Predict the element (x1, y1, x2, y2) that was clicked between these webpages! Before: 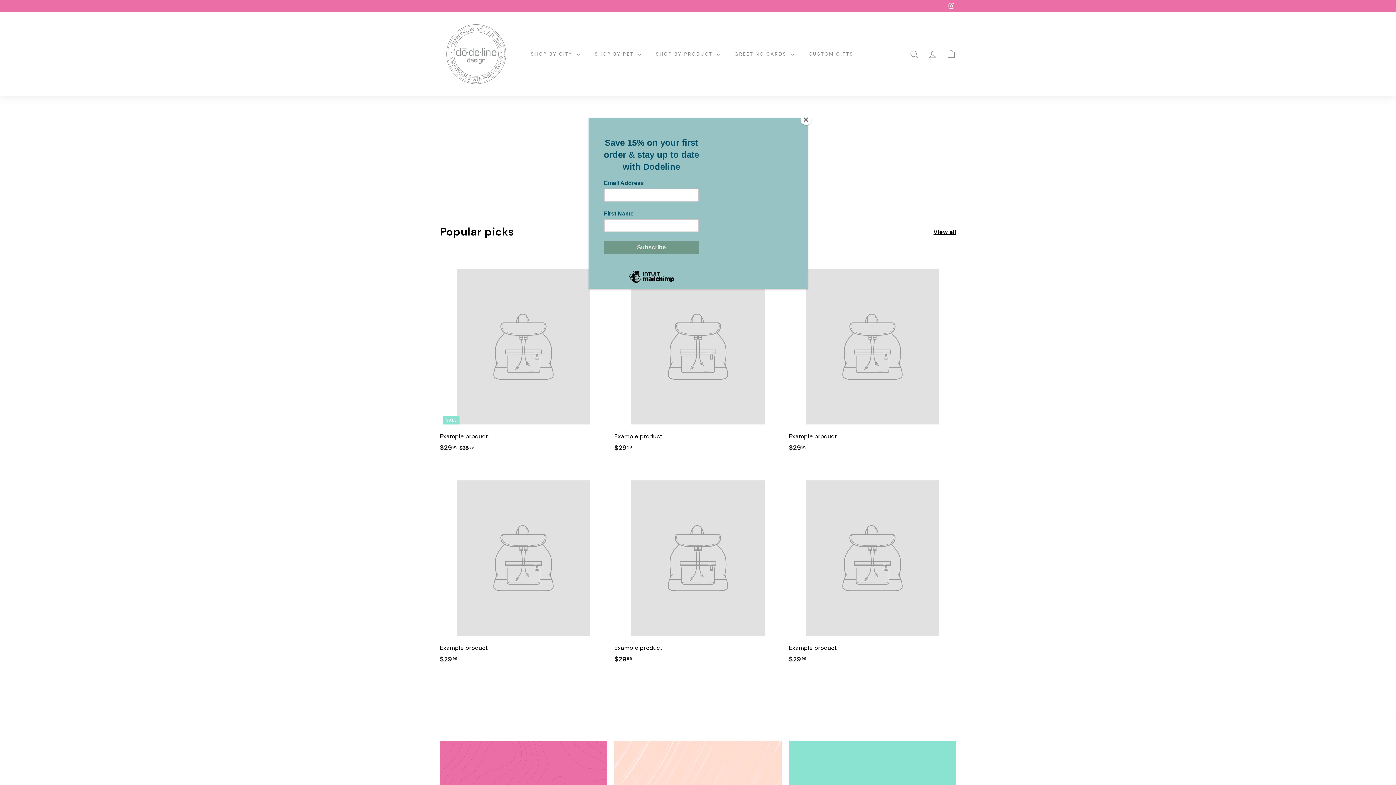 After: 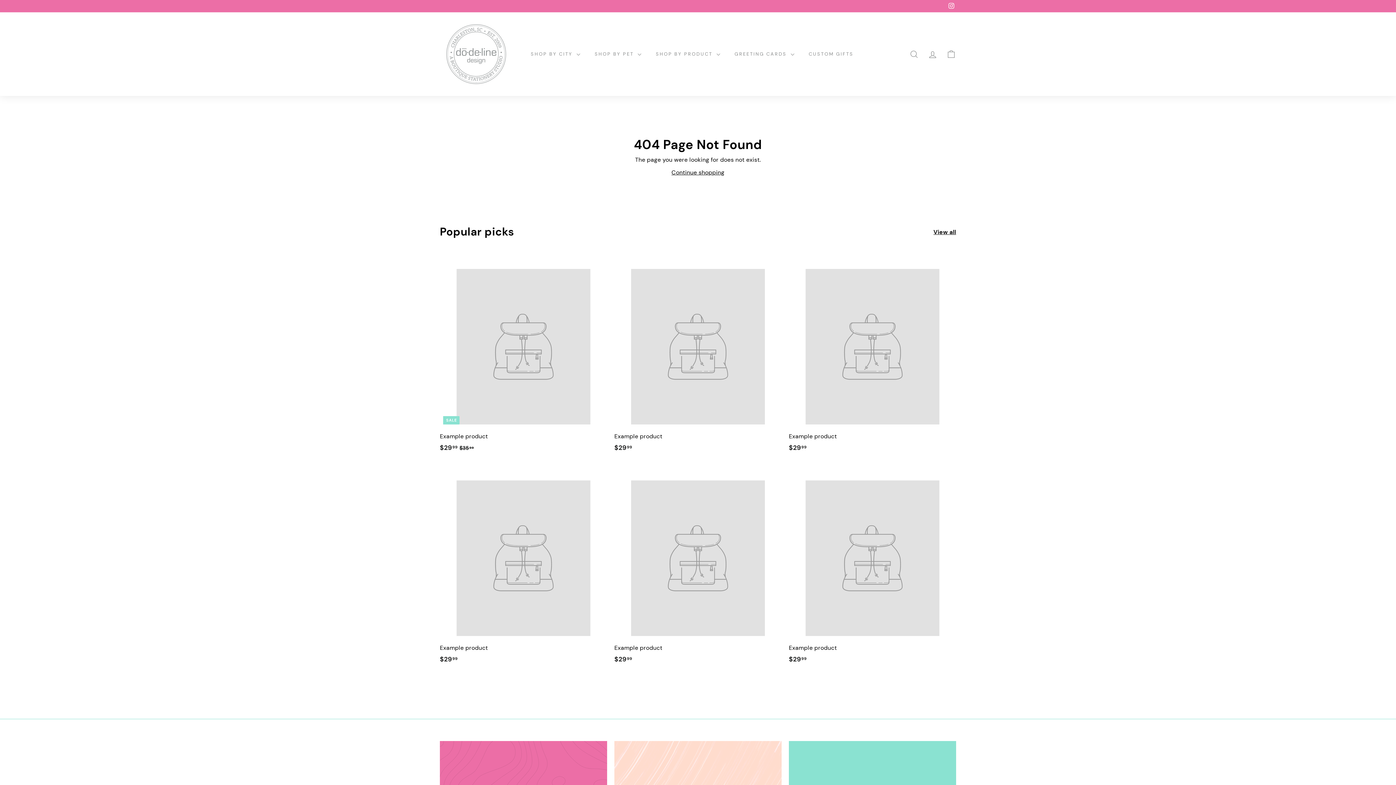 Action: bbox: (800, 114, 811, 125) label: Close